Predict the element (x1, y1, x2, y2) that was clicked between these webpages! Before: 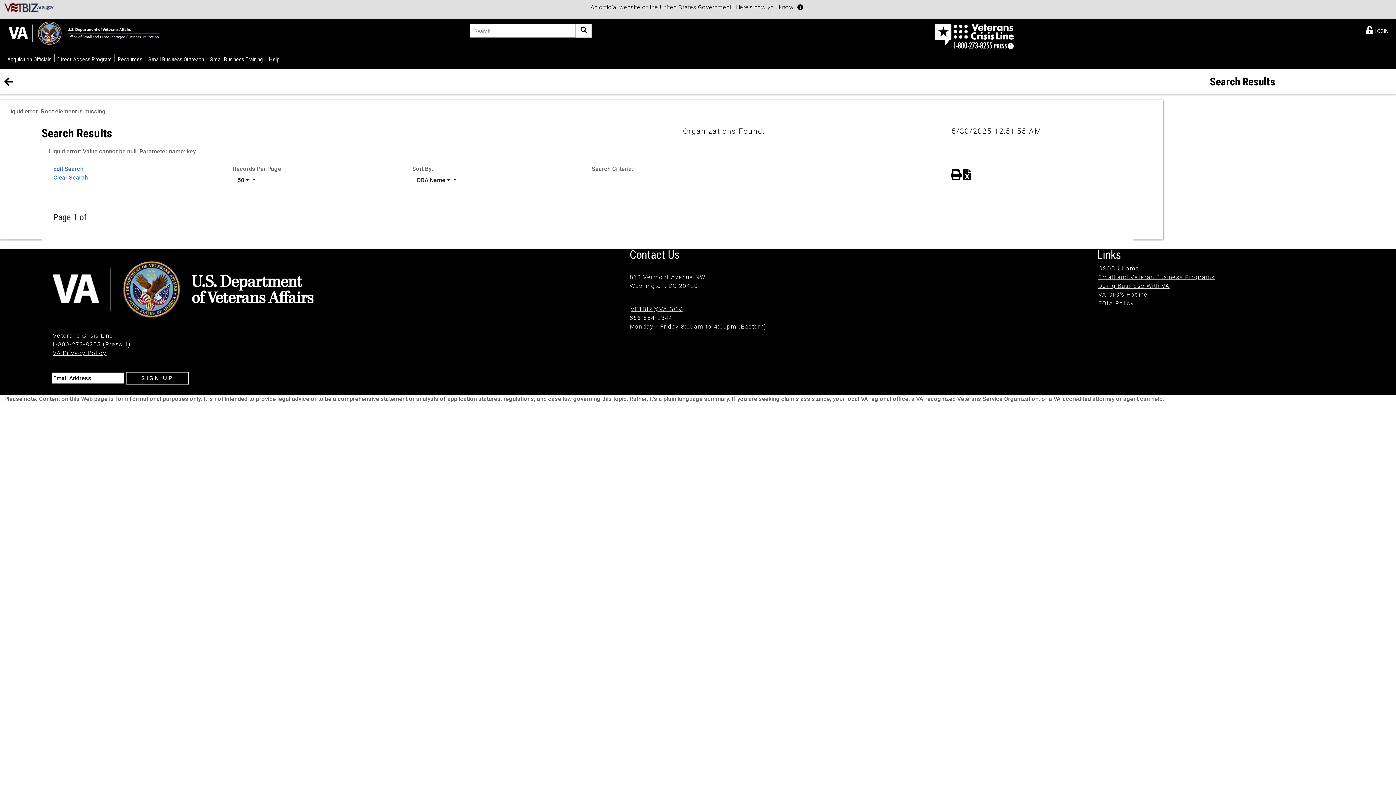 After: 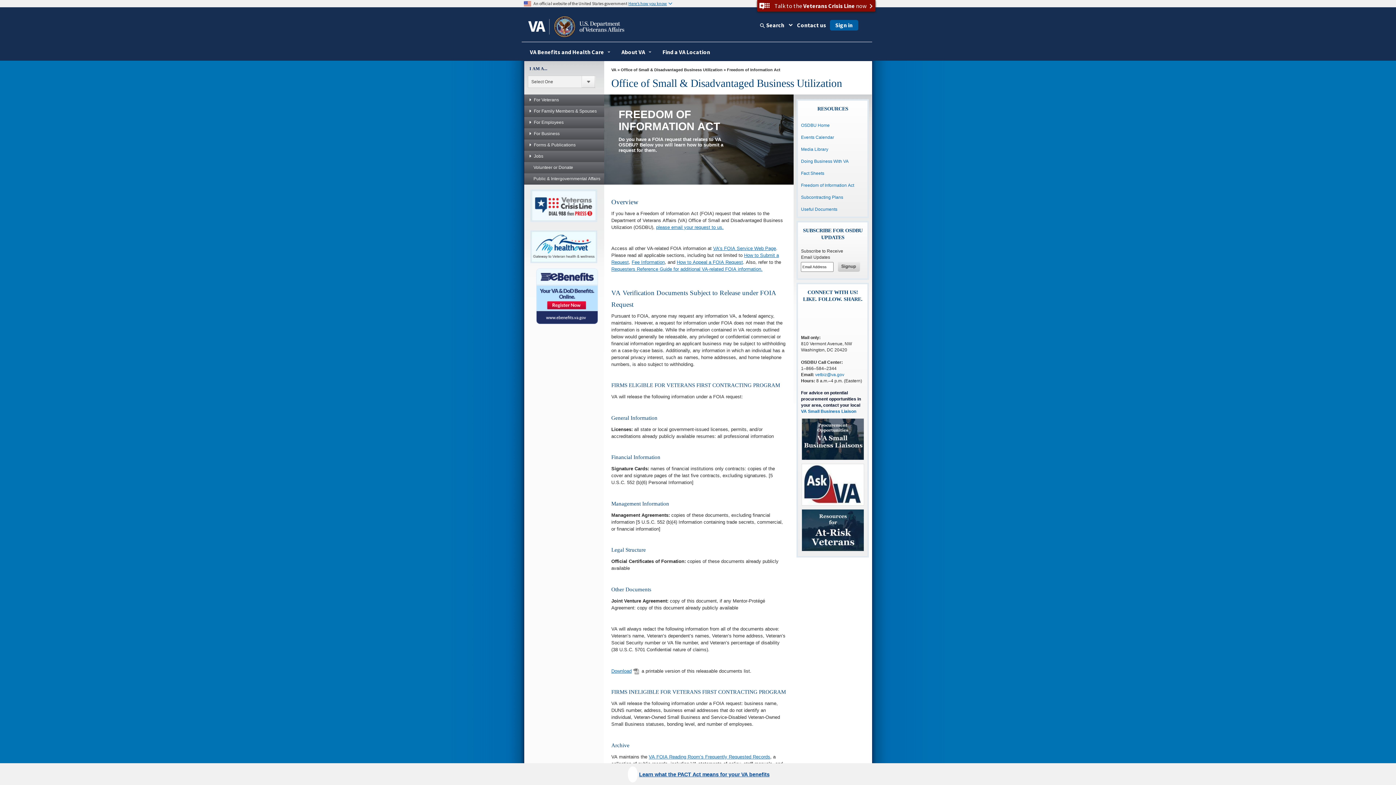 Action: bbox: (1098, 300, 1134, 306) label: FOIA Policy